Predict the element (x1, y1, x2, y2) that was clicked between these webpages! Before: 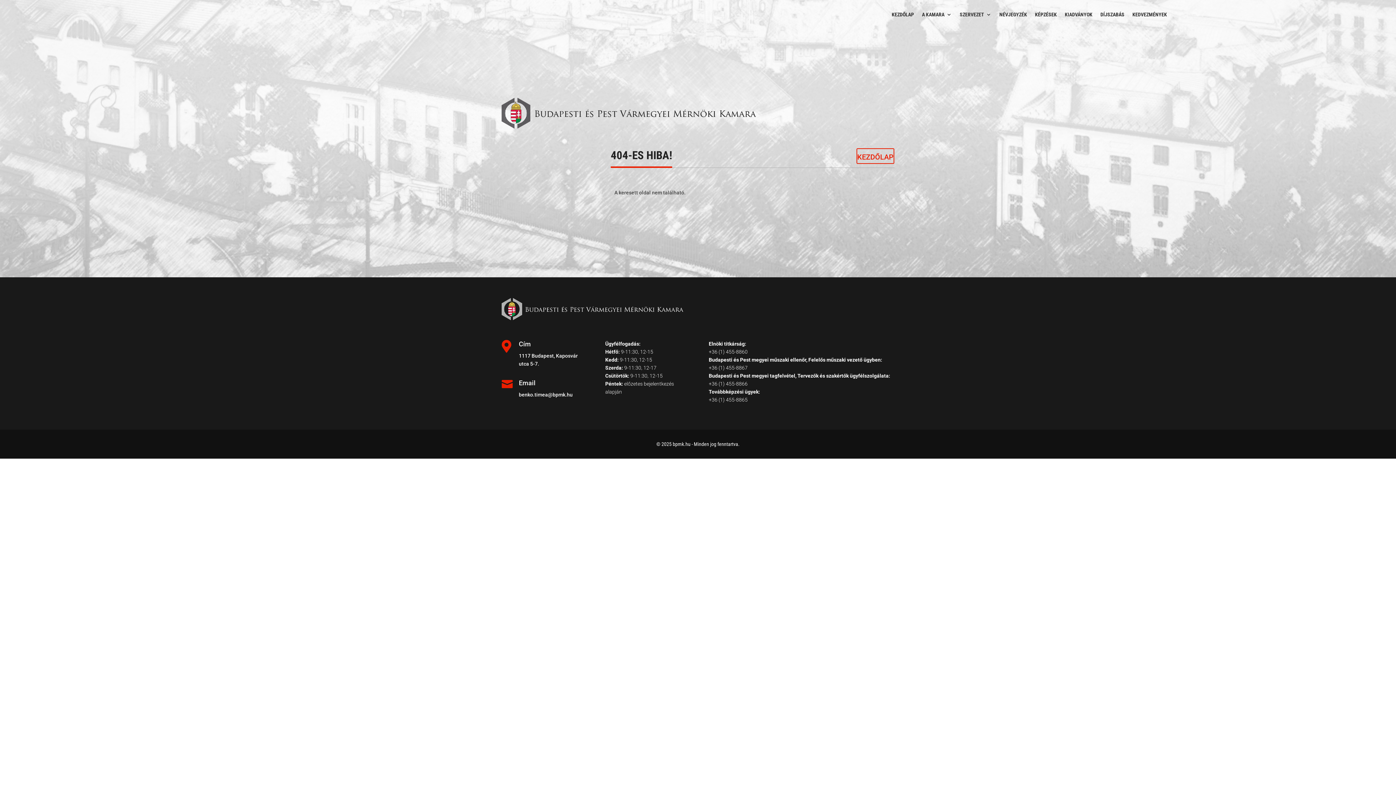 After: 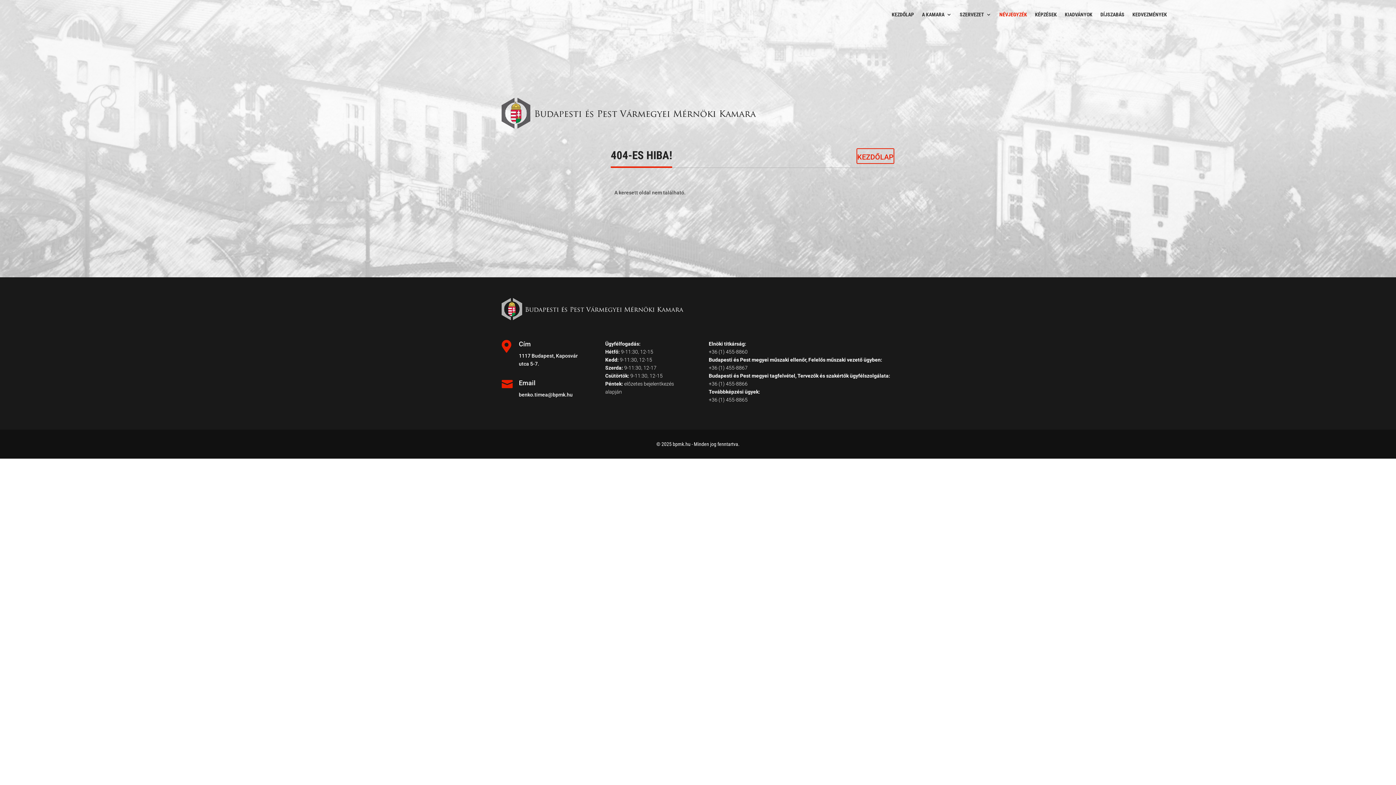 Action: bbox: (999, 0, 1027, 28) label: NÉVJEGYZÉK